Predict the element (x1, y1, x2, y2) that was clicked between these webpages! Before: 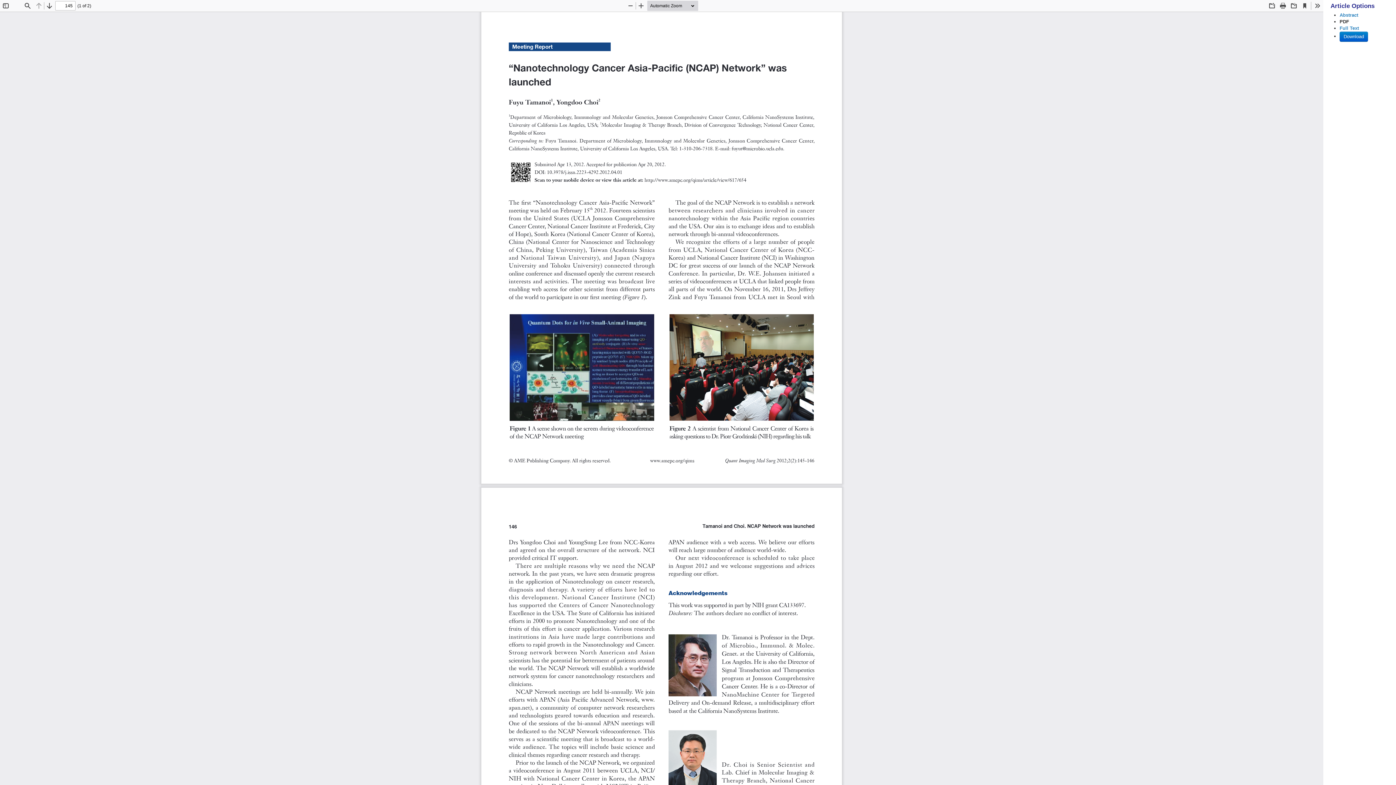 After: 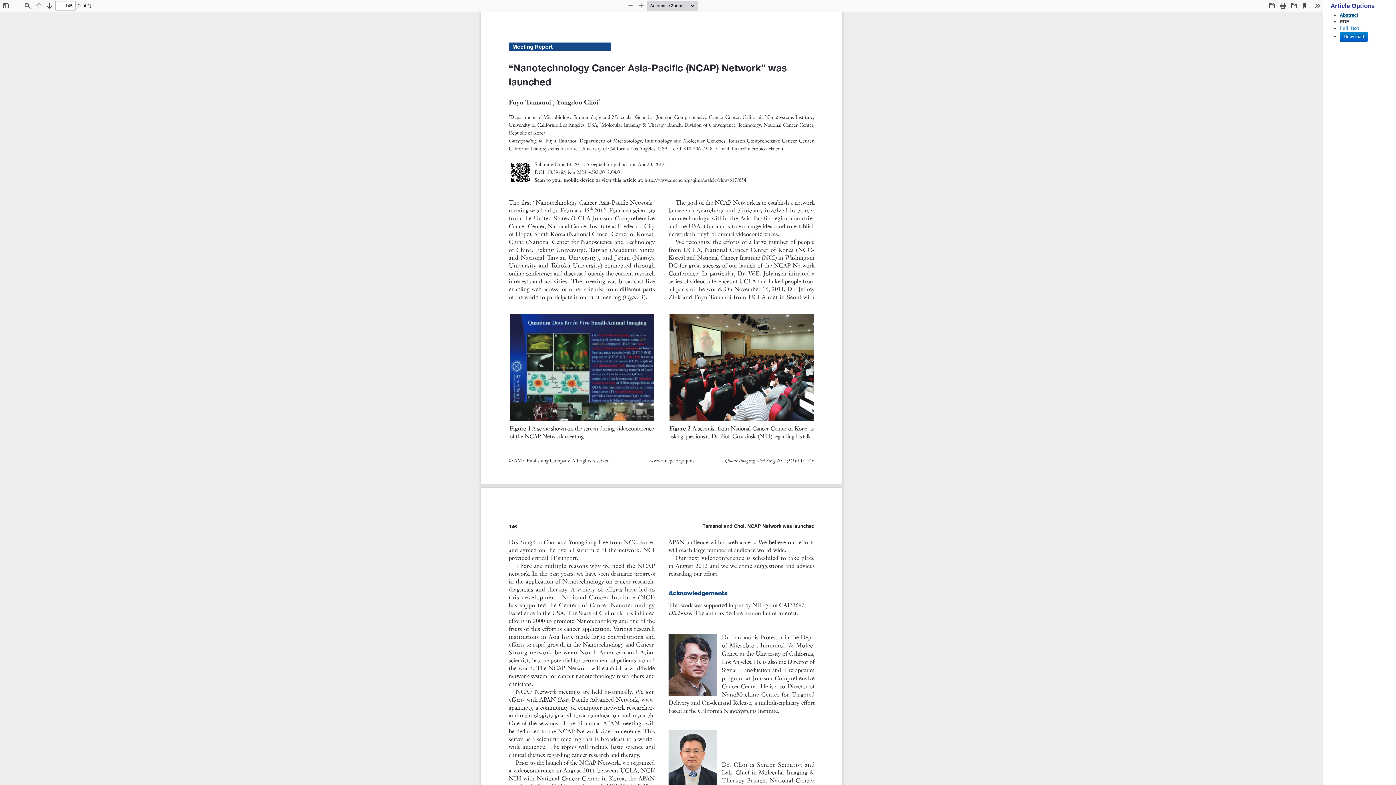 Action: bbox: (1340, 12, 1358, 17) label: Abstract